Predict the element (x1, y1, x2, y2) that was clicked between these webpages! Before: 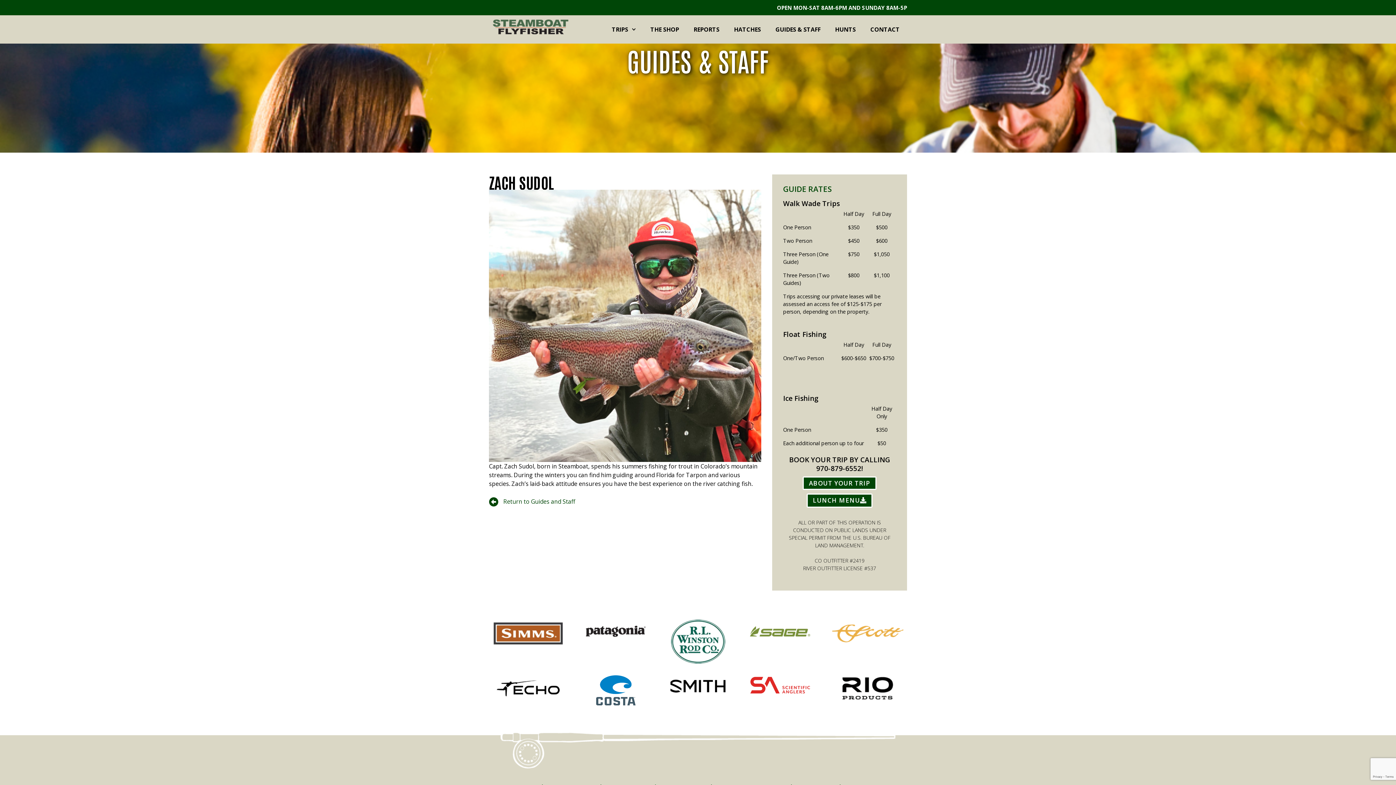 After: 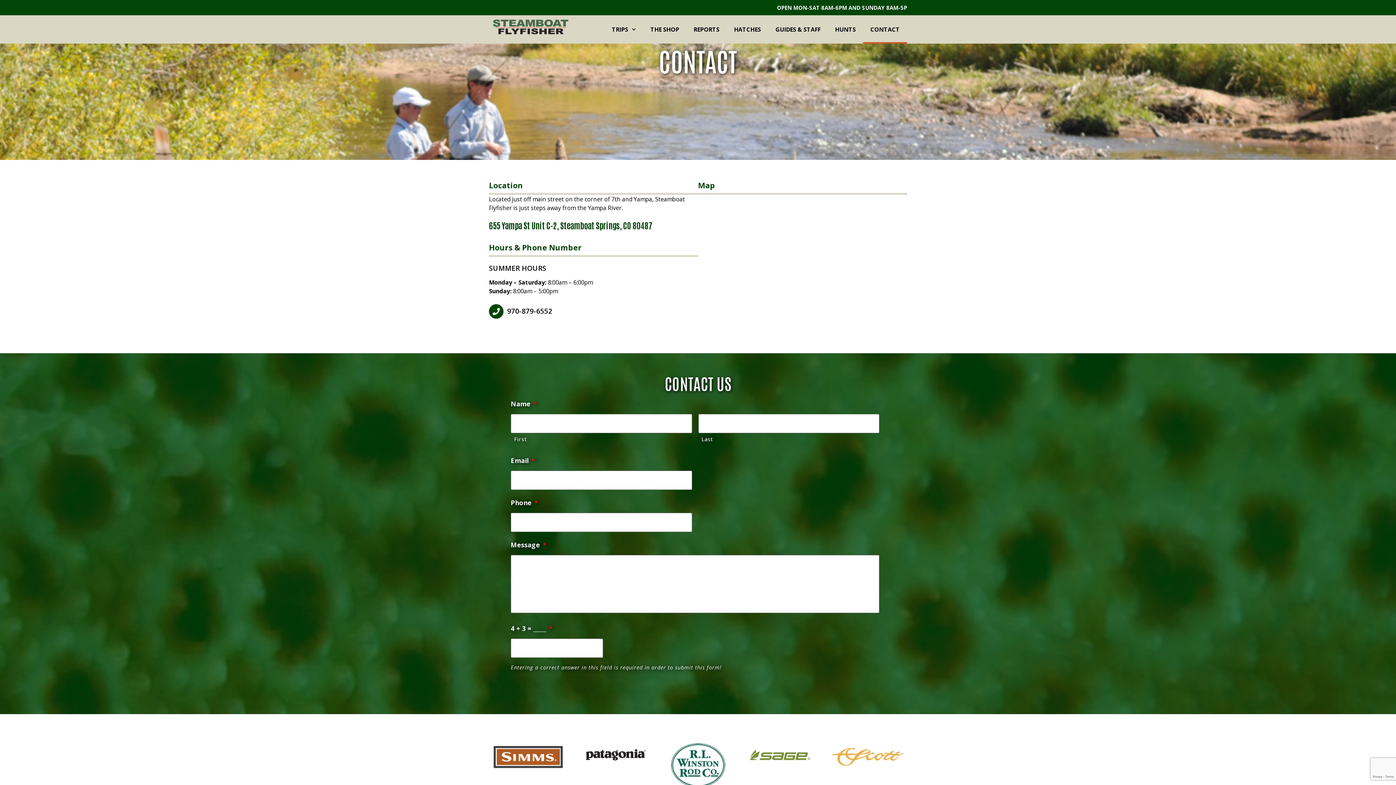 Action: bbox: (863, 15, 907, 43) label: CONTACT